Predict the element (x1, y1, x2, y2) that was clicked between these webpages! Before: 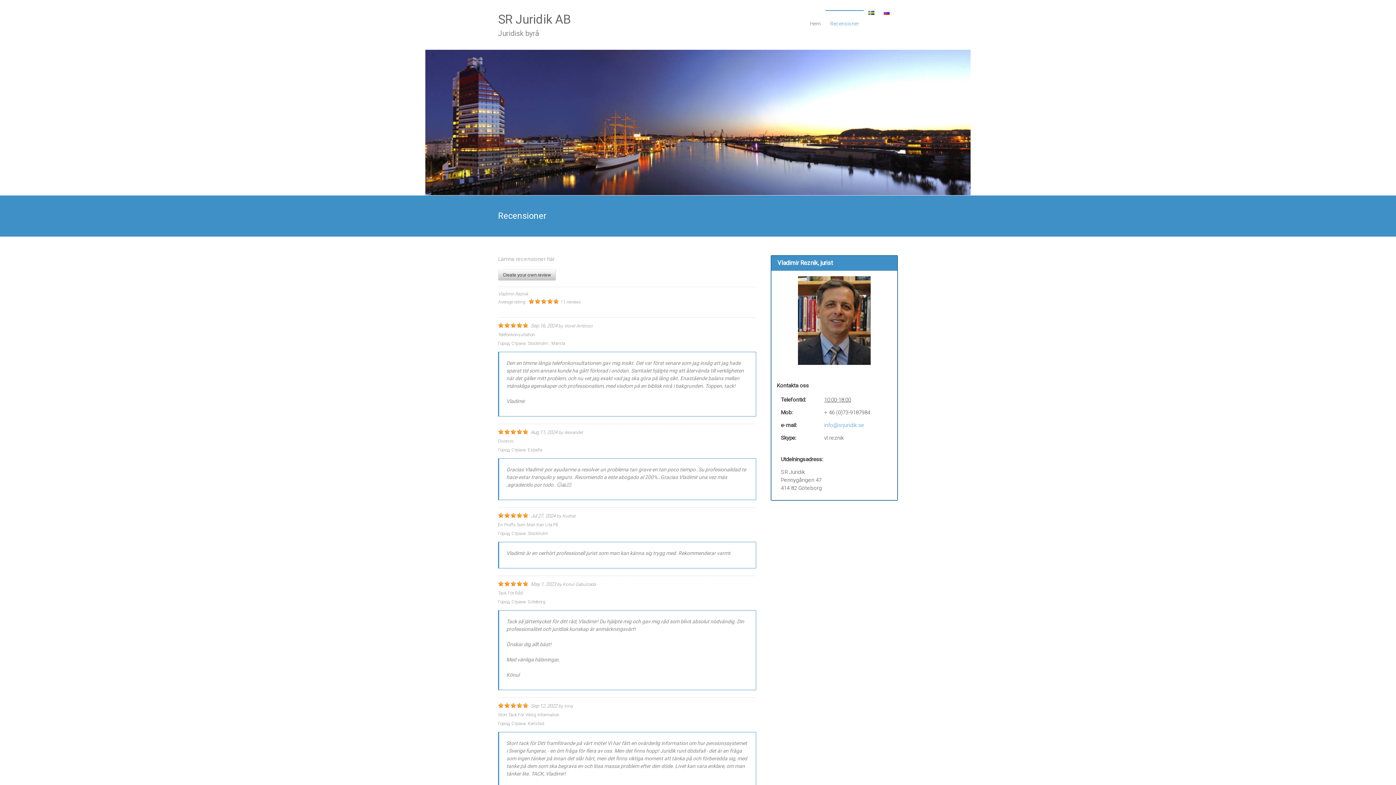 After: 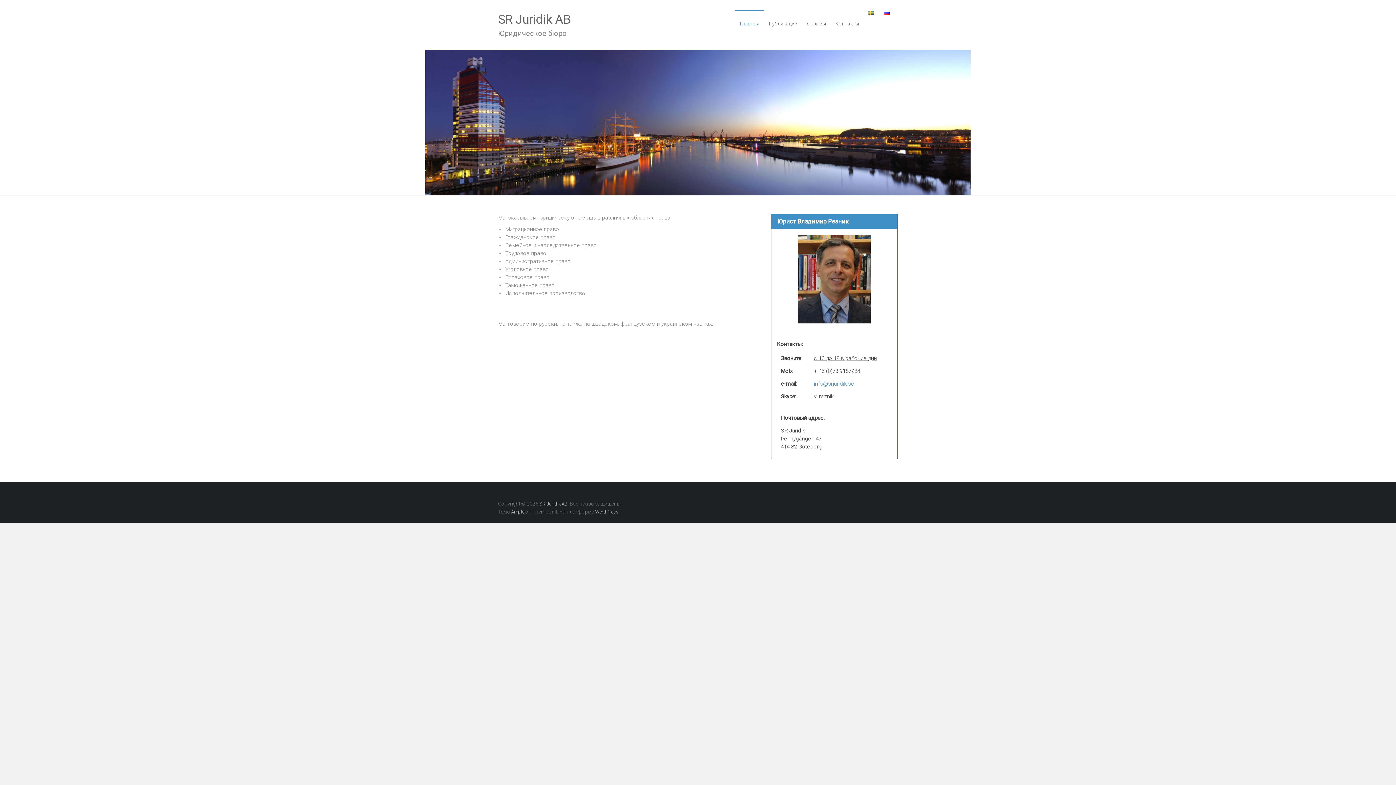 Action: bbox: (884, 10, 889, 36)